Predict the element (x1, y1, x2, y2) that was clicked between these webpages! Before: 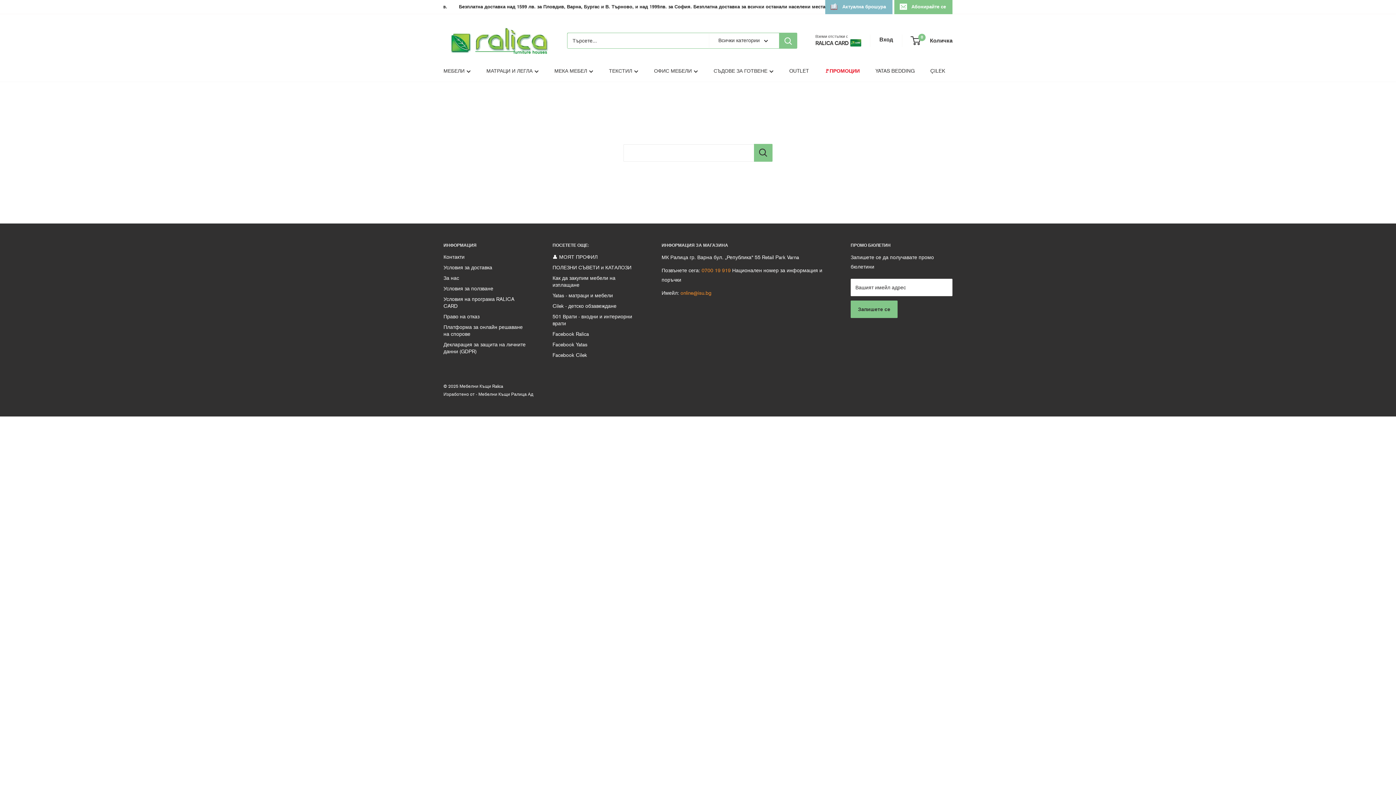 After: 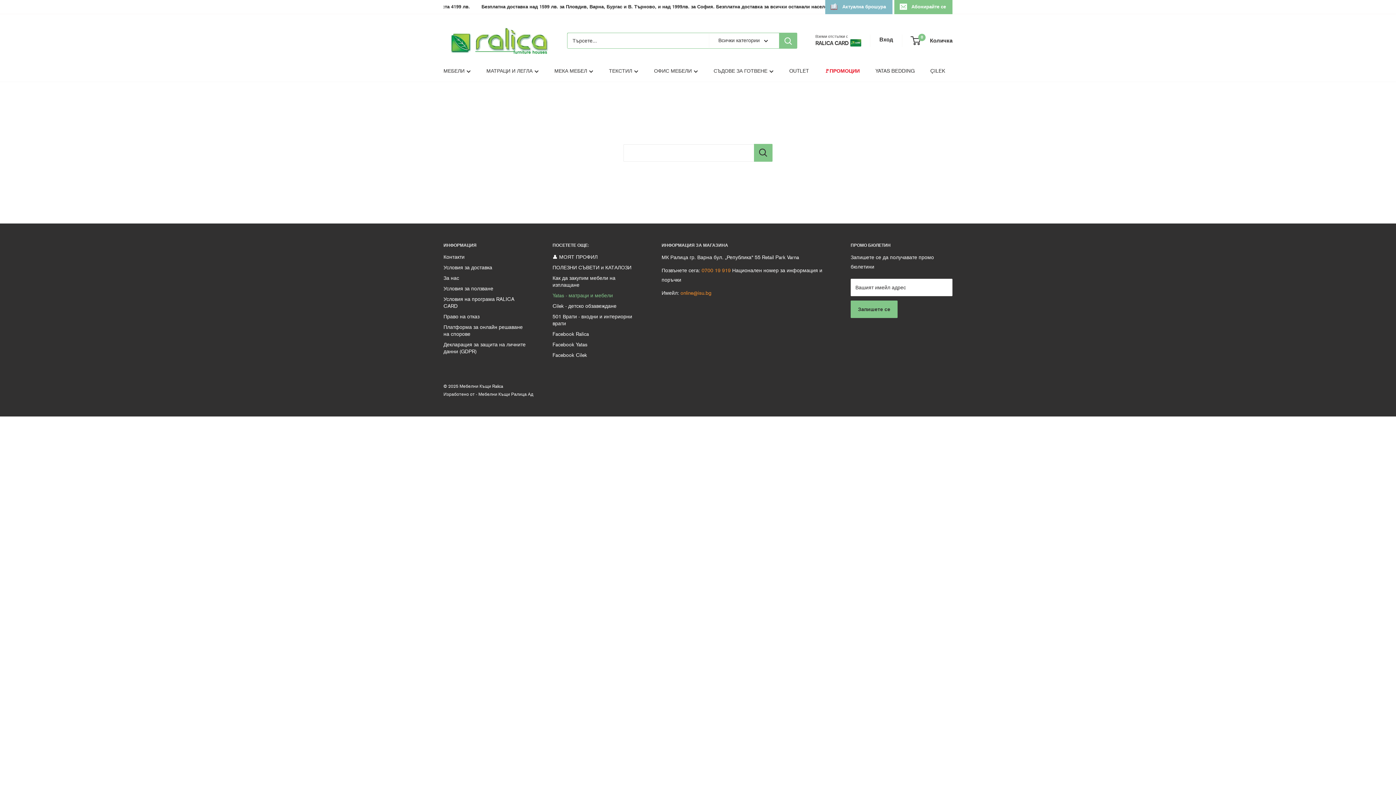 Action: label: Yatas - матраци и мебели bbox: (552, 290, 636, 301)